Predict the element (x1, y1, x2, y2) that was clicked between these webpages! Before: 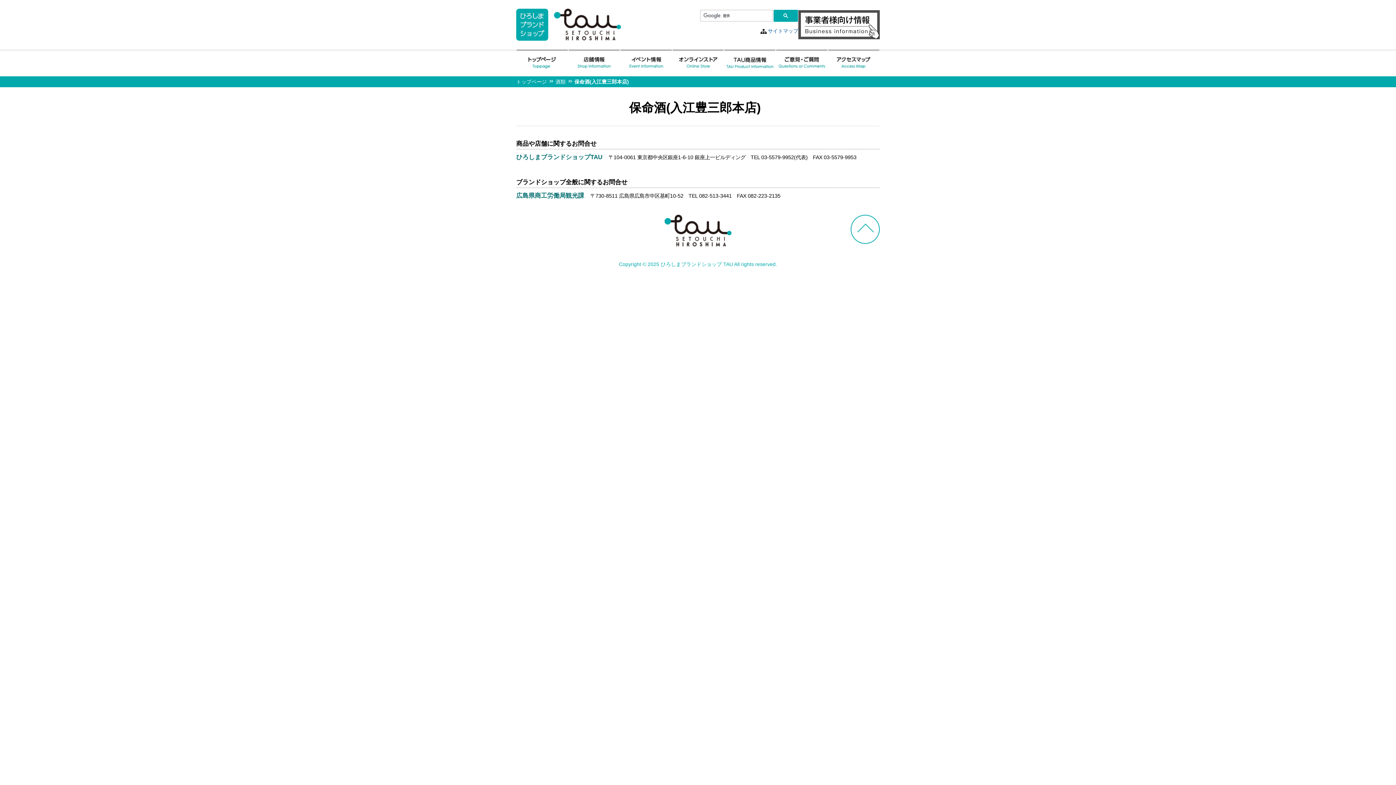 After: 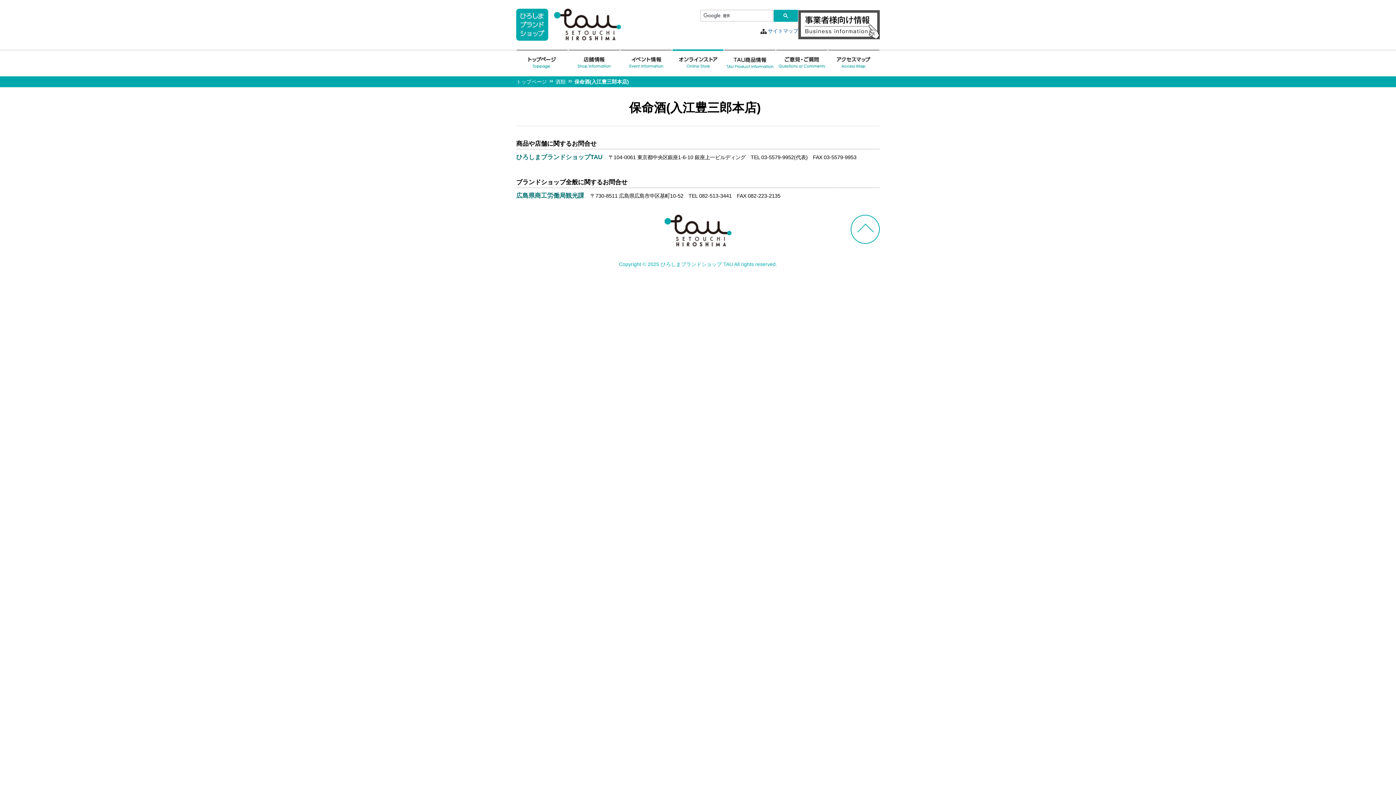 Action: bbox: (672, 49, 723, 76)